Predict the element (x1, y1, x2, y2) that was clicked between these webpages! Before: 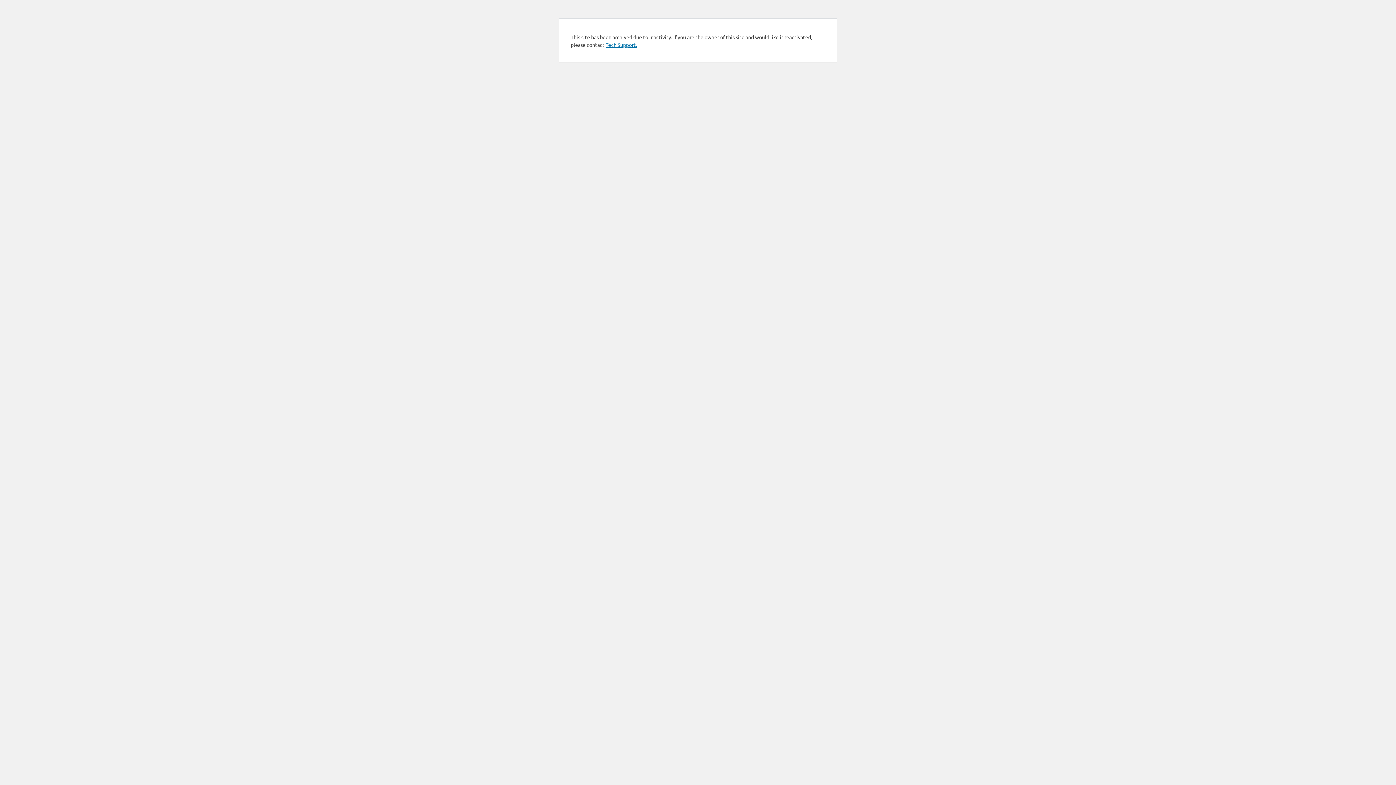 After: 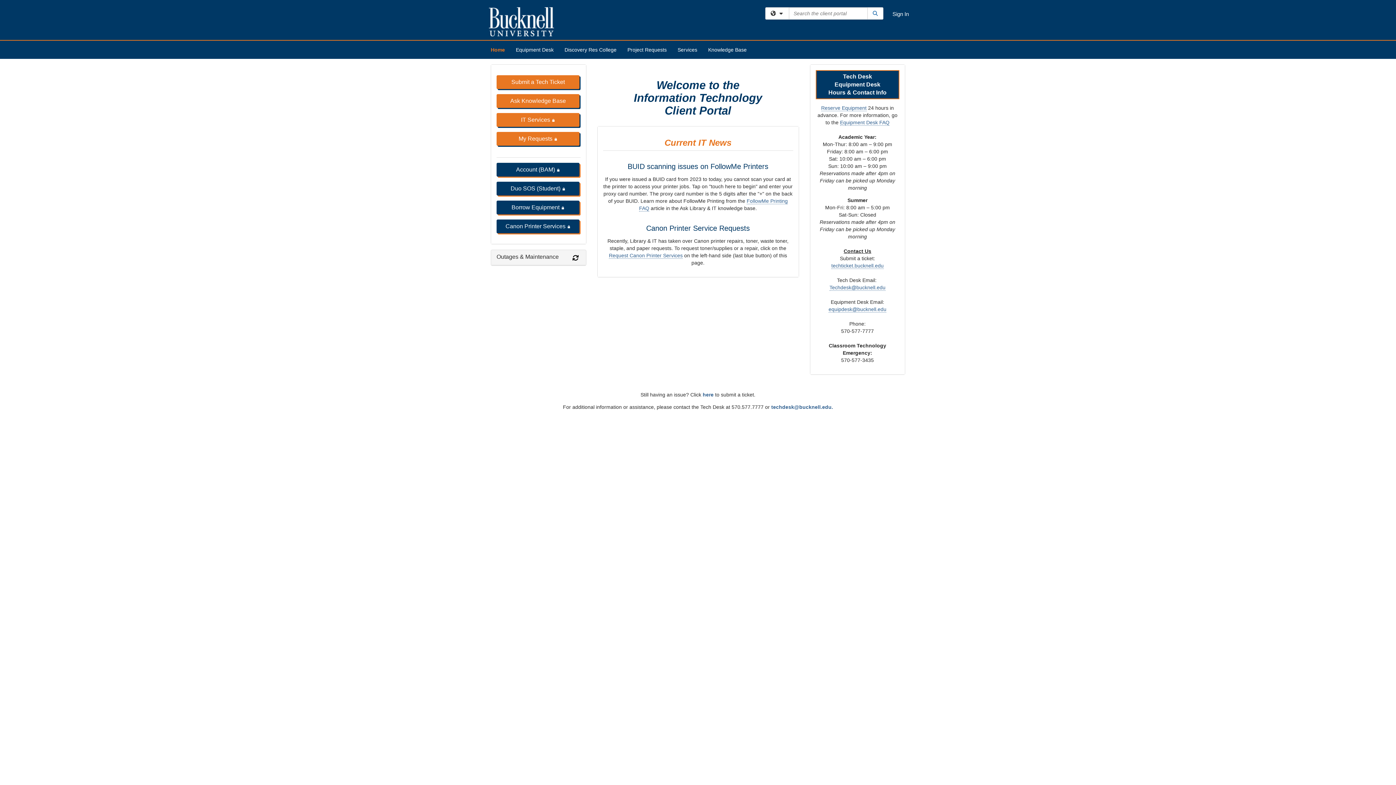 Action: bbox: (605, 41, 637, 48) label: Tech Support.